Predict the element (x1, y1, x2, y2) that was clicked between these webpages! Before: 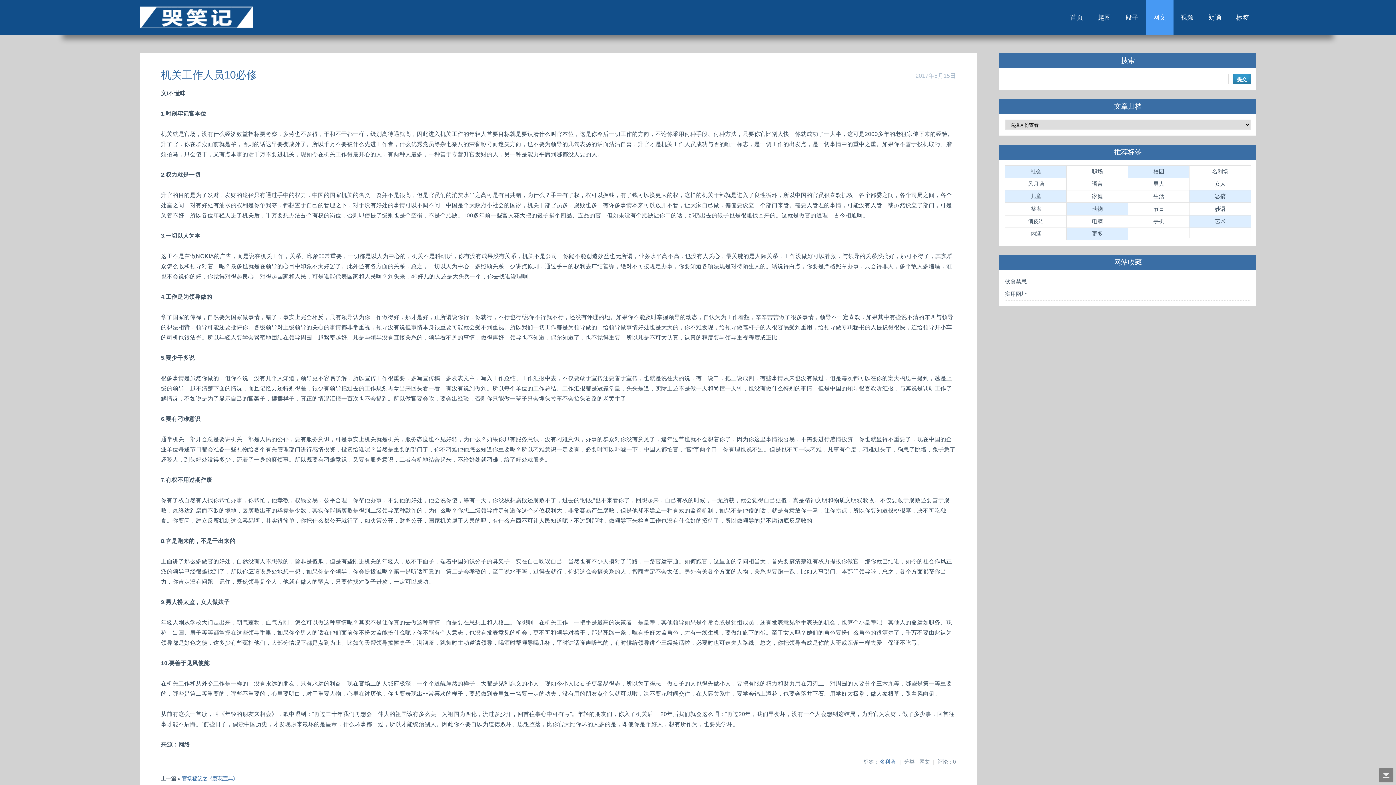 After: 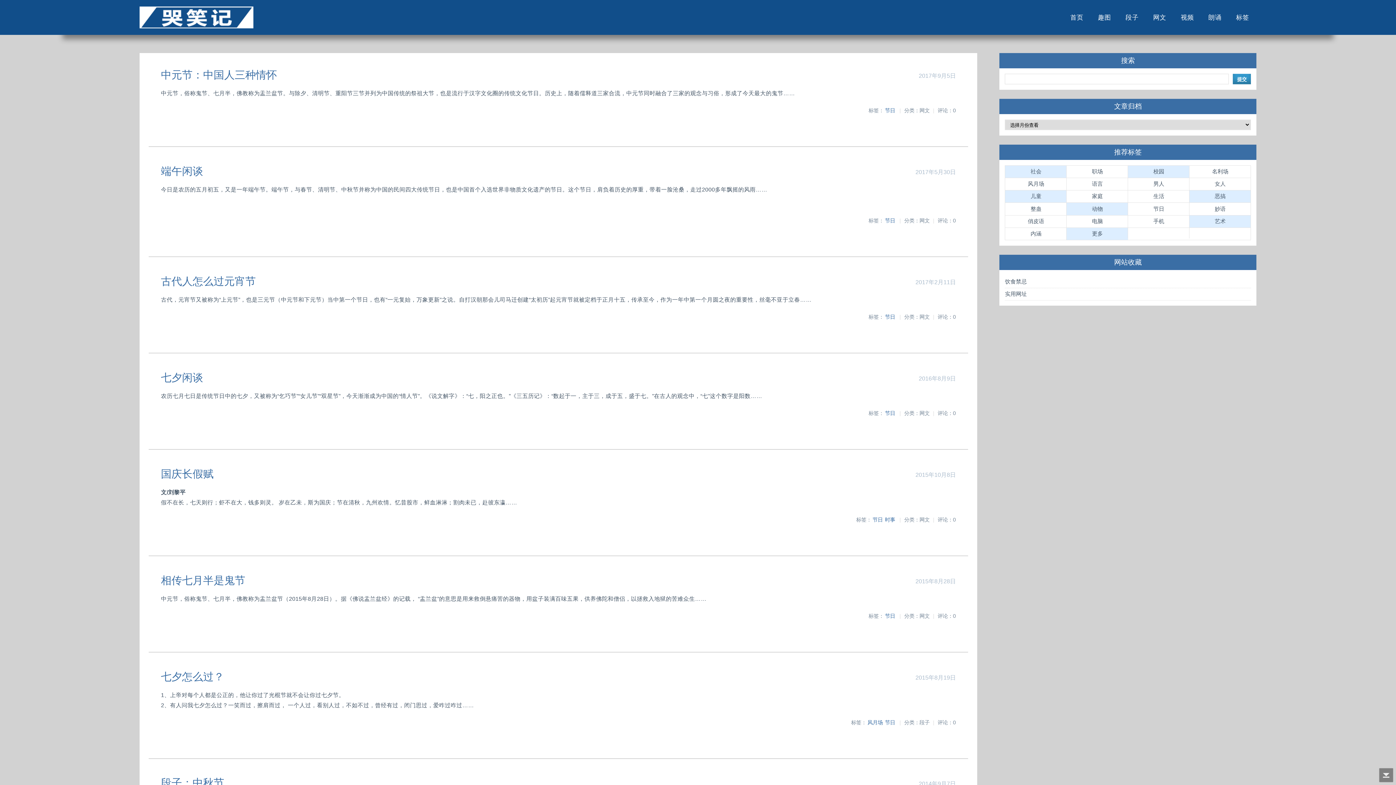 Action: bbox: (1128, 202, 1189, 215) label: 节日